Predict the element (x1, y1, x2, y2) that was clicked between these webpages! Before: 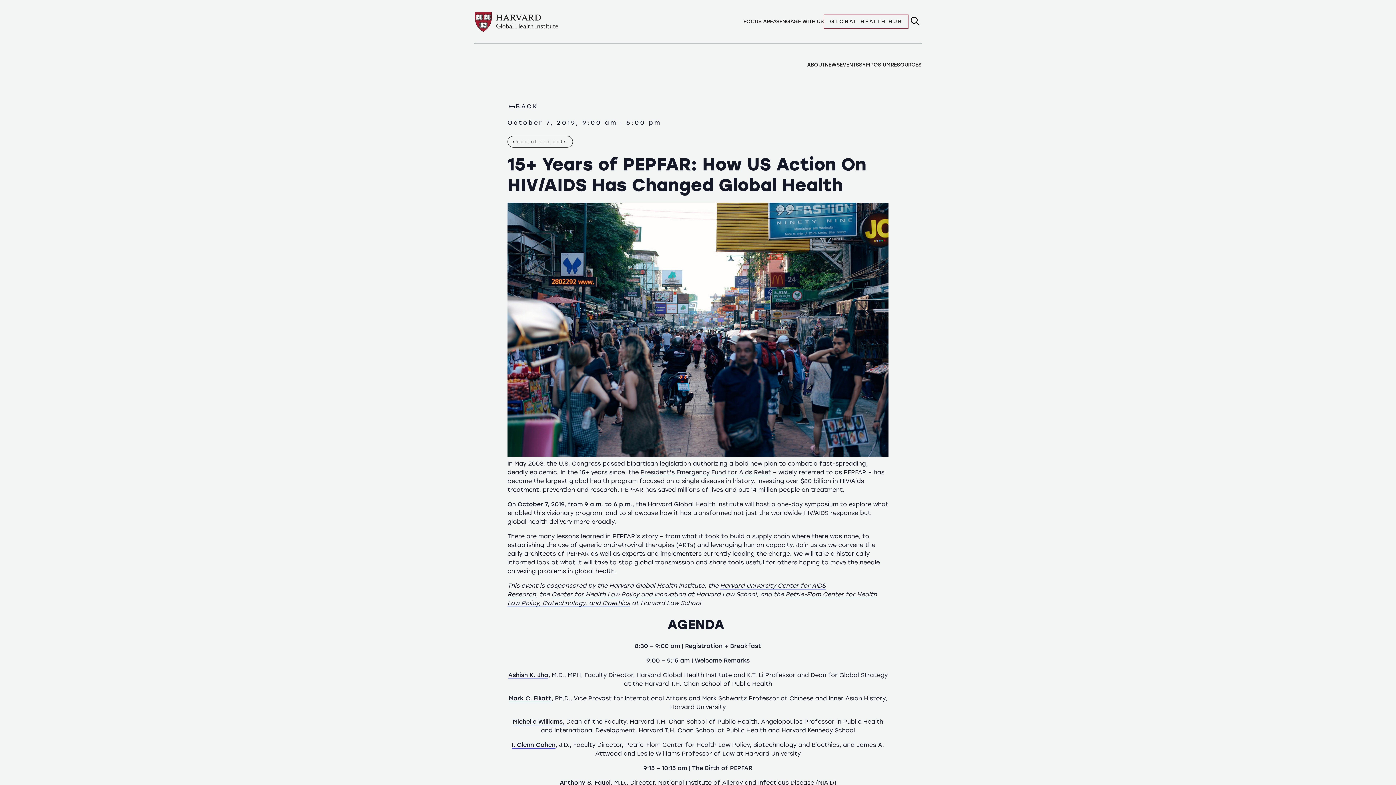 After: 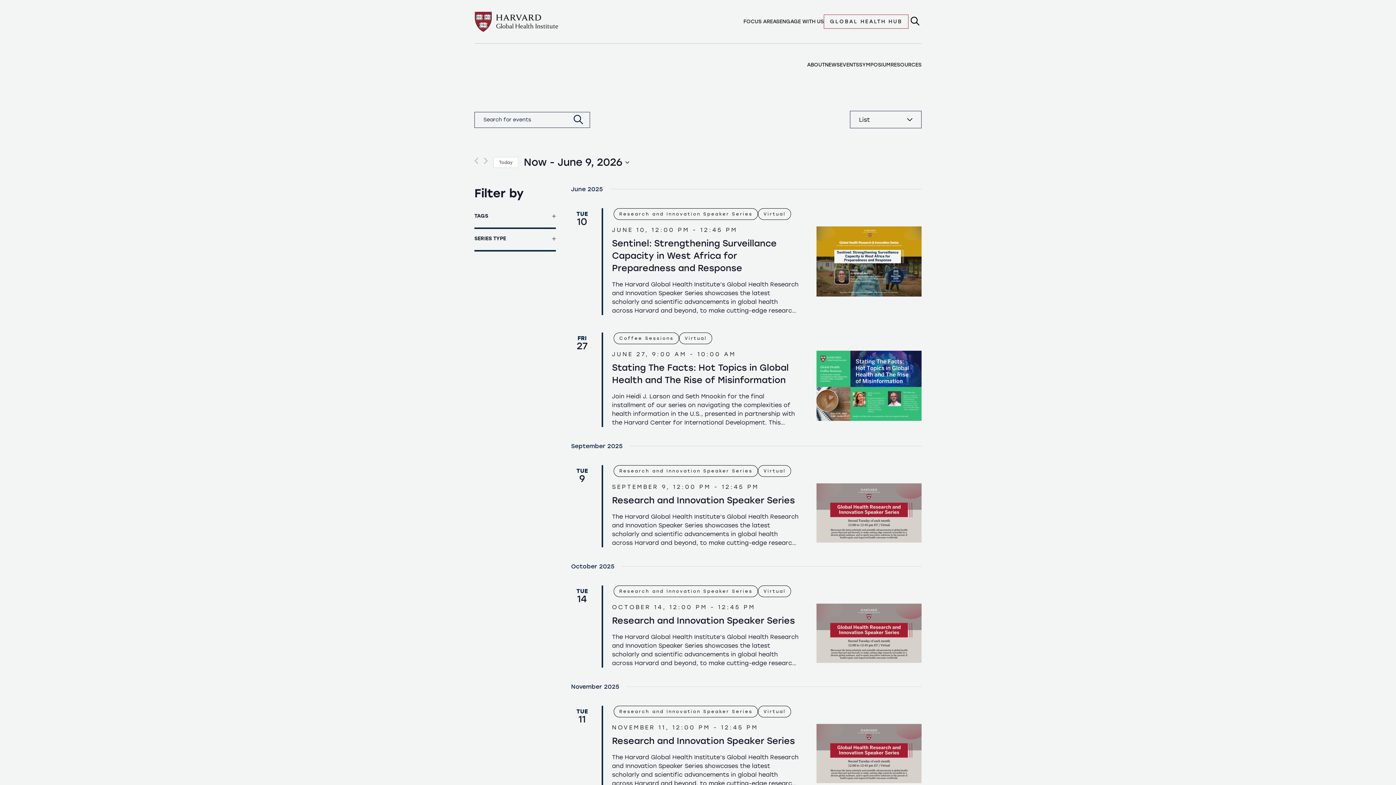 Action: bbox: (507, 103, 888, 109) label: BACK